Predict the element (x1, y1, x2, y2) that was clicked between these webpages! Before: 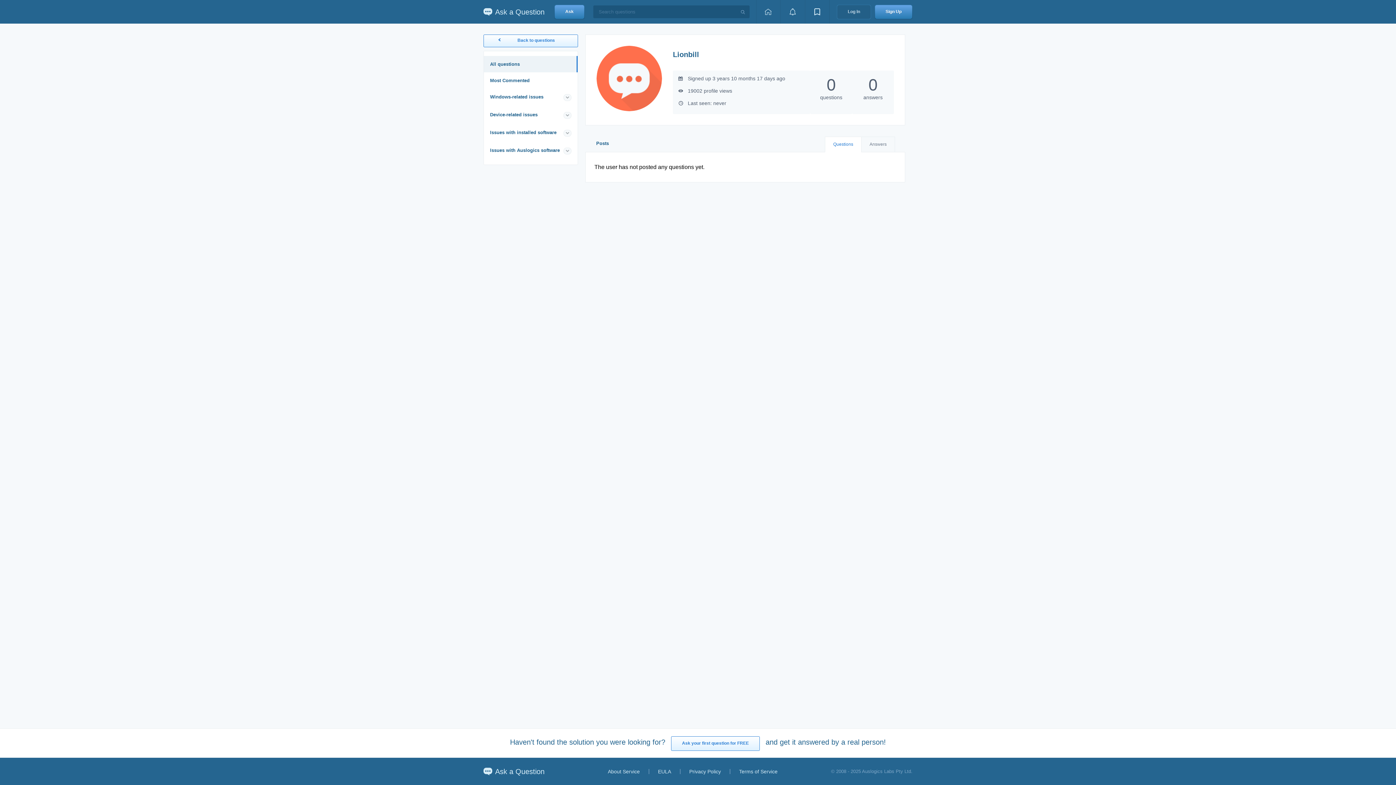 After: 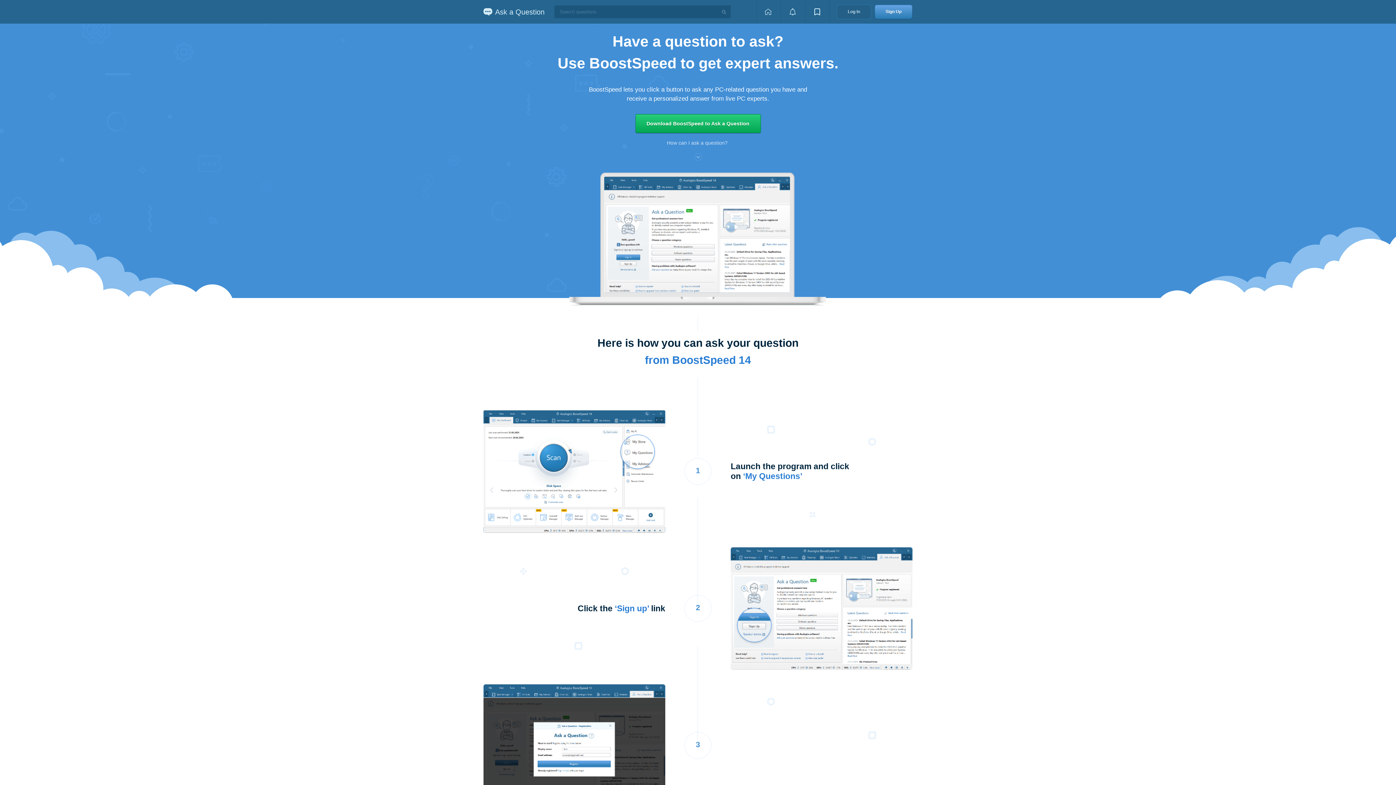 Action: label: Ask bbox: (554, 4, 584, 19)